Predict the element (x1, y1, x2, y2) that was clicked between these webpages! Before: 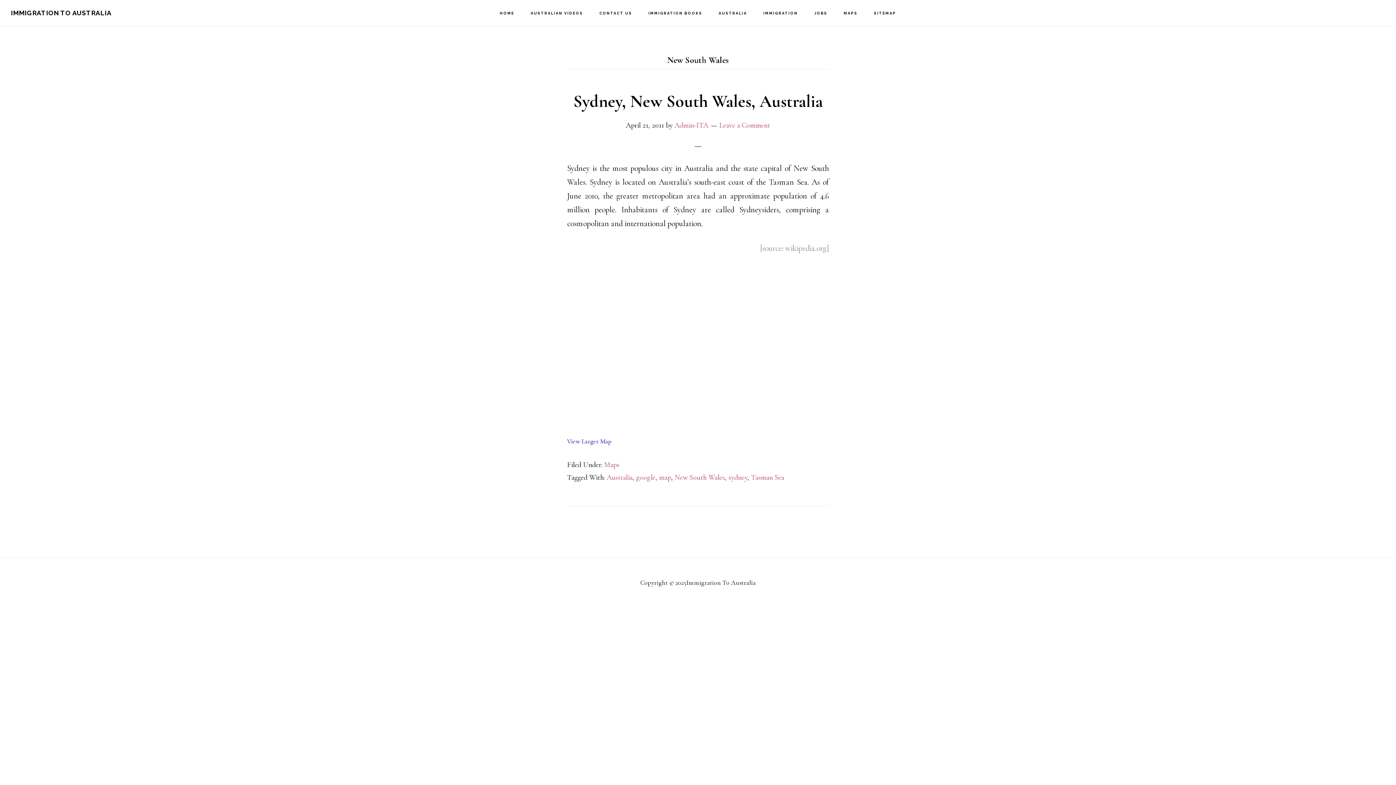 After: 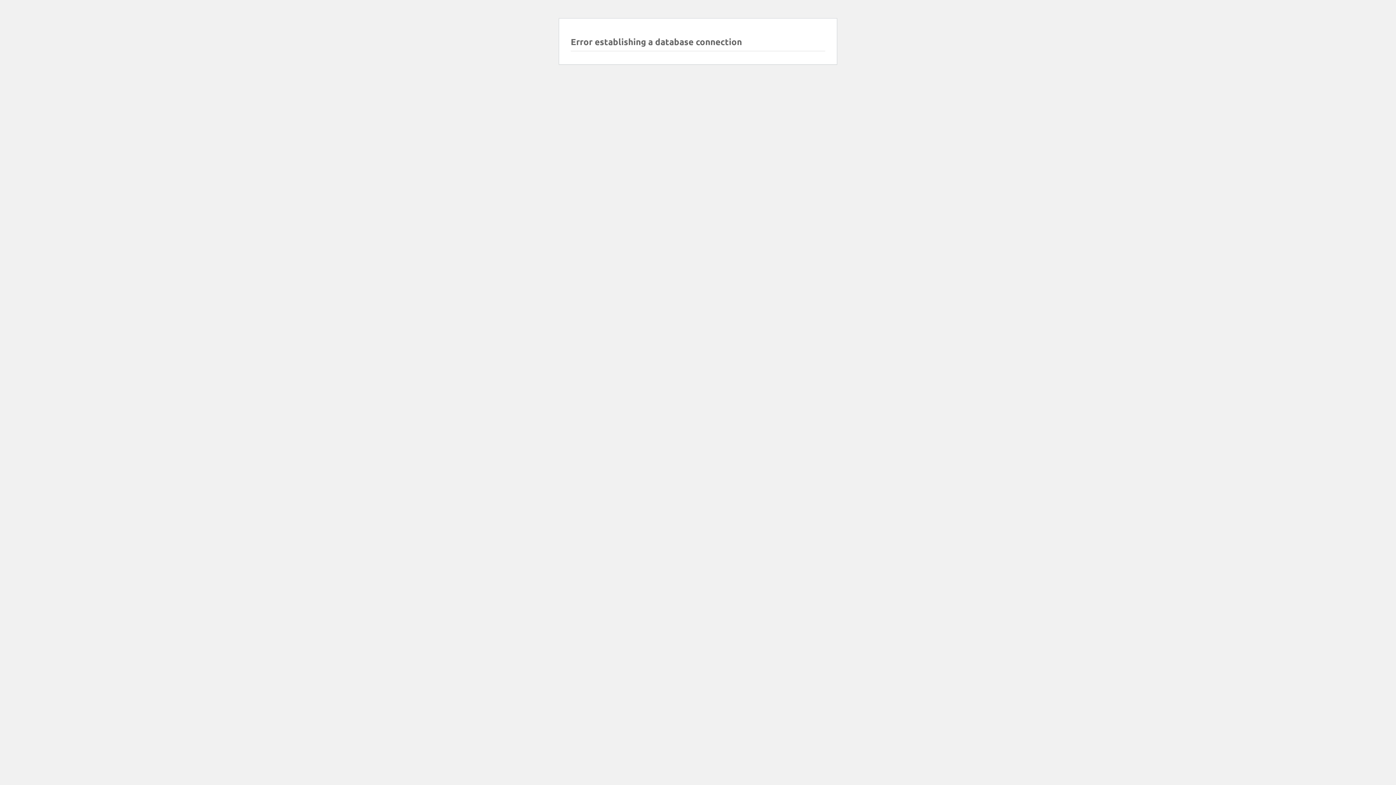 Action: label: Admin-ITA bbox: (674, 121, 708, 129)